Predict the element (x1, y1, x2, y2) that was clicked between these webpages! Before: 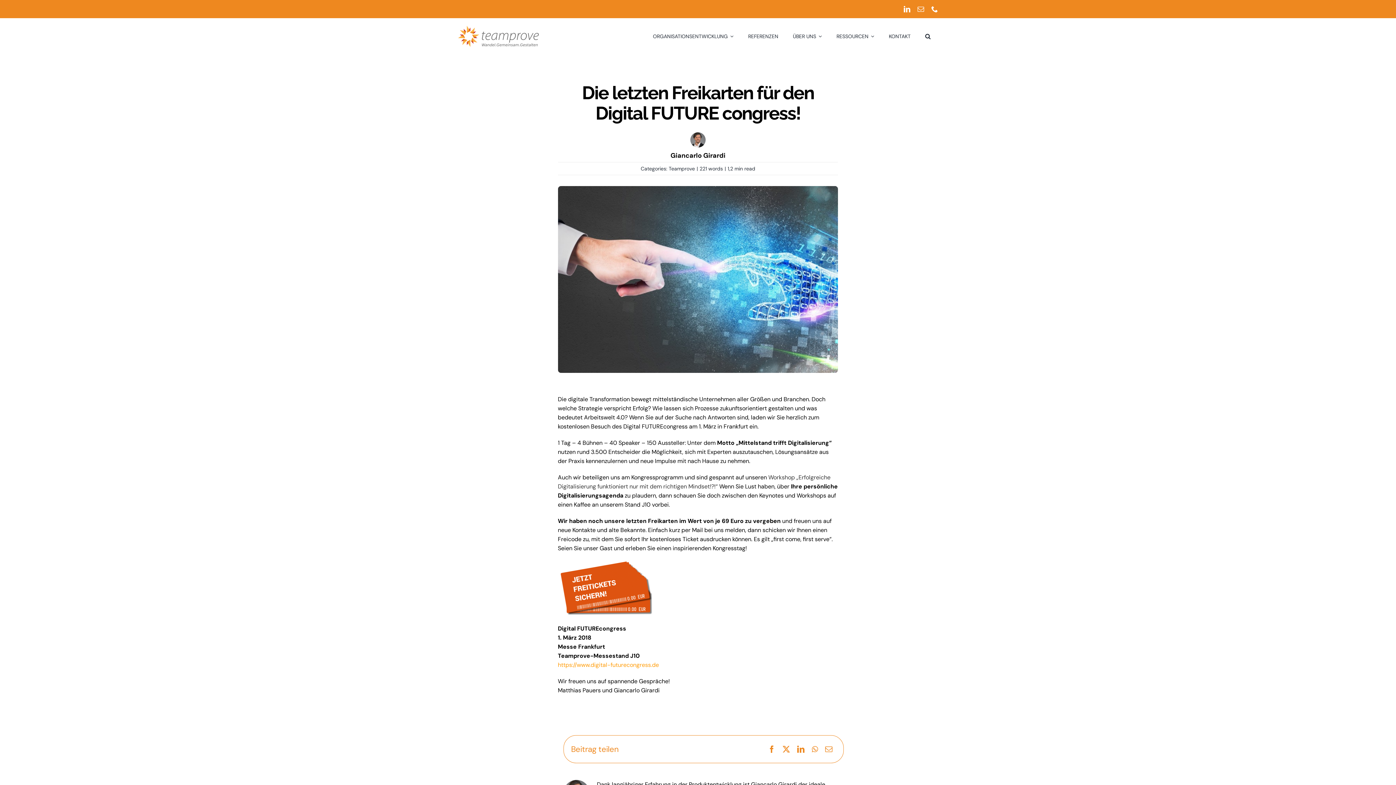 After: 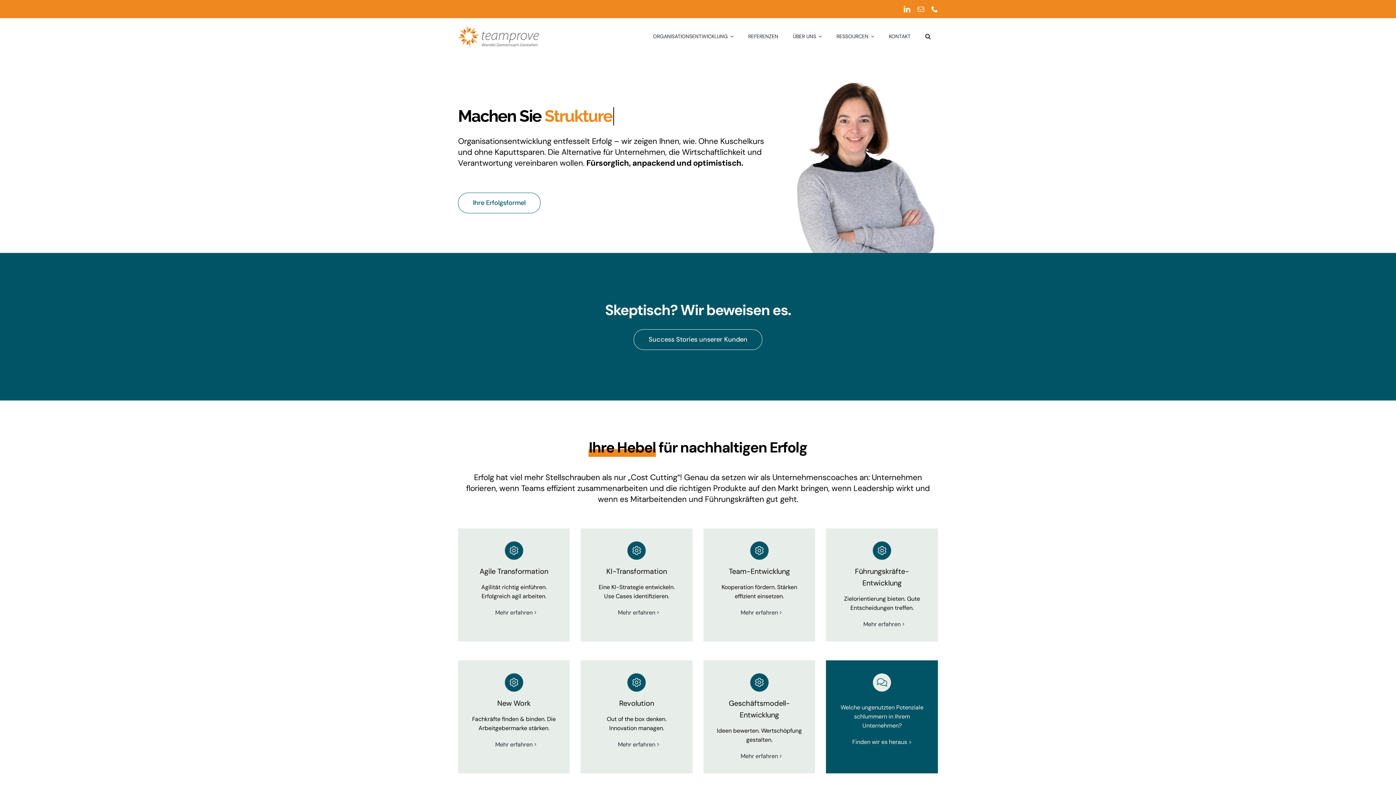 Action: bbox: (458, 24, 538, 32)